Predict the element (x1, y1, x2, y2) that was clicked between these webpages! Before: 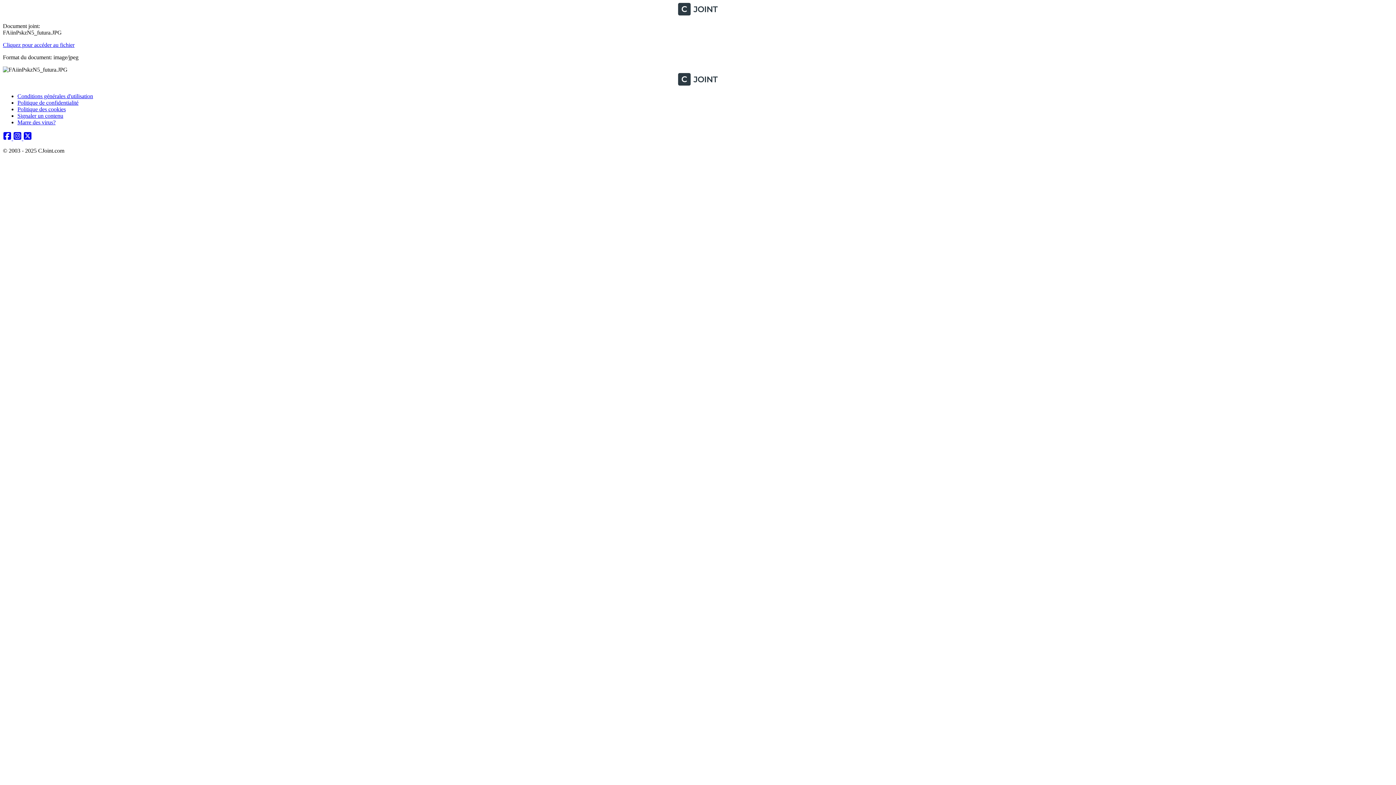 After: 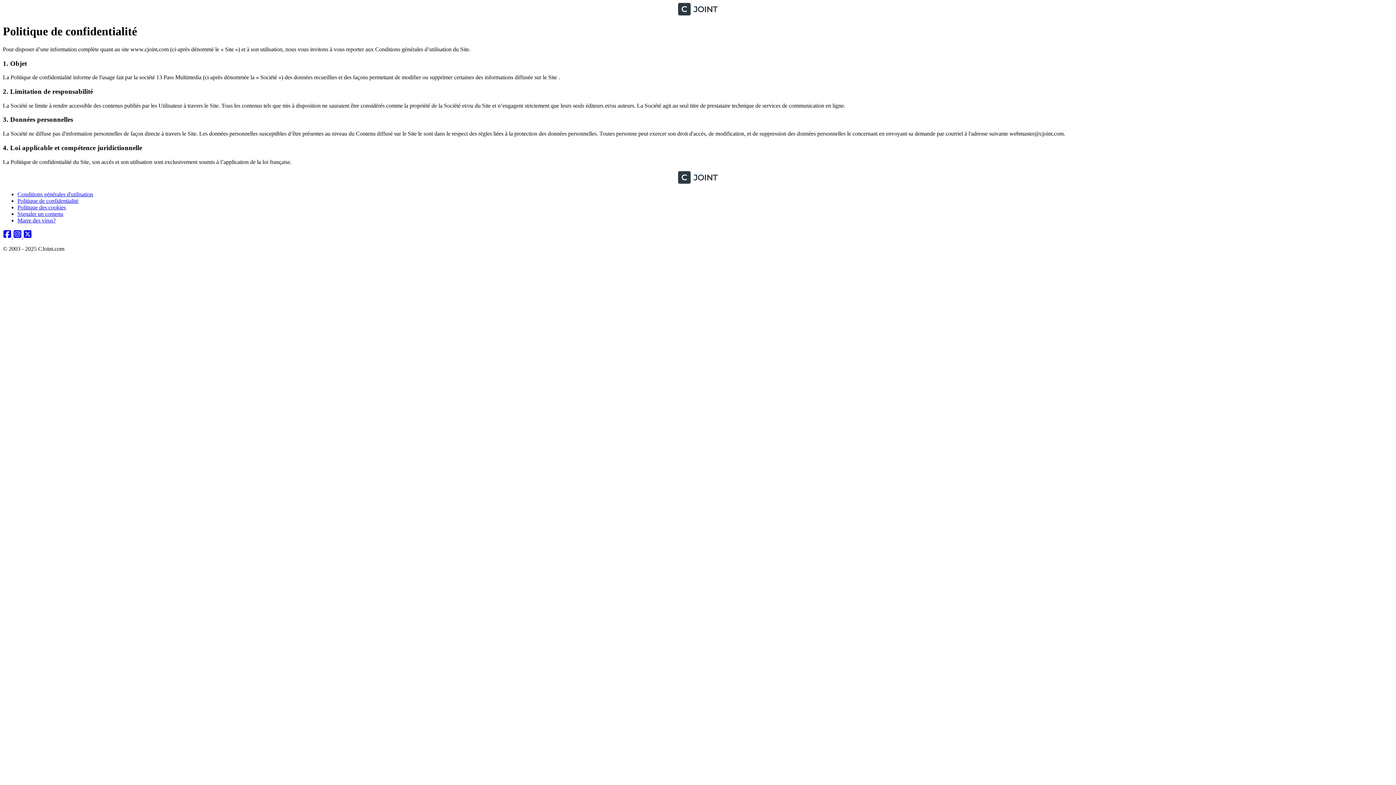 Action: bbox: (17, 99, 78, 105) label: Politique de confidentialité